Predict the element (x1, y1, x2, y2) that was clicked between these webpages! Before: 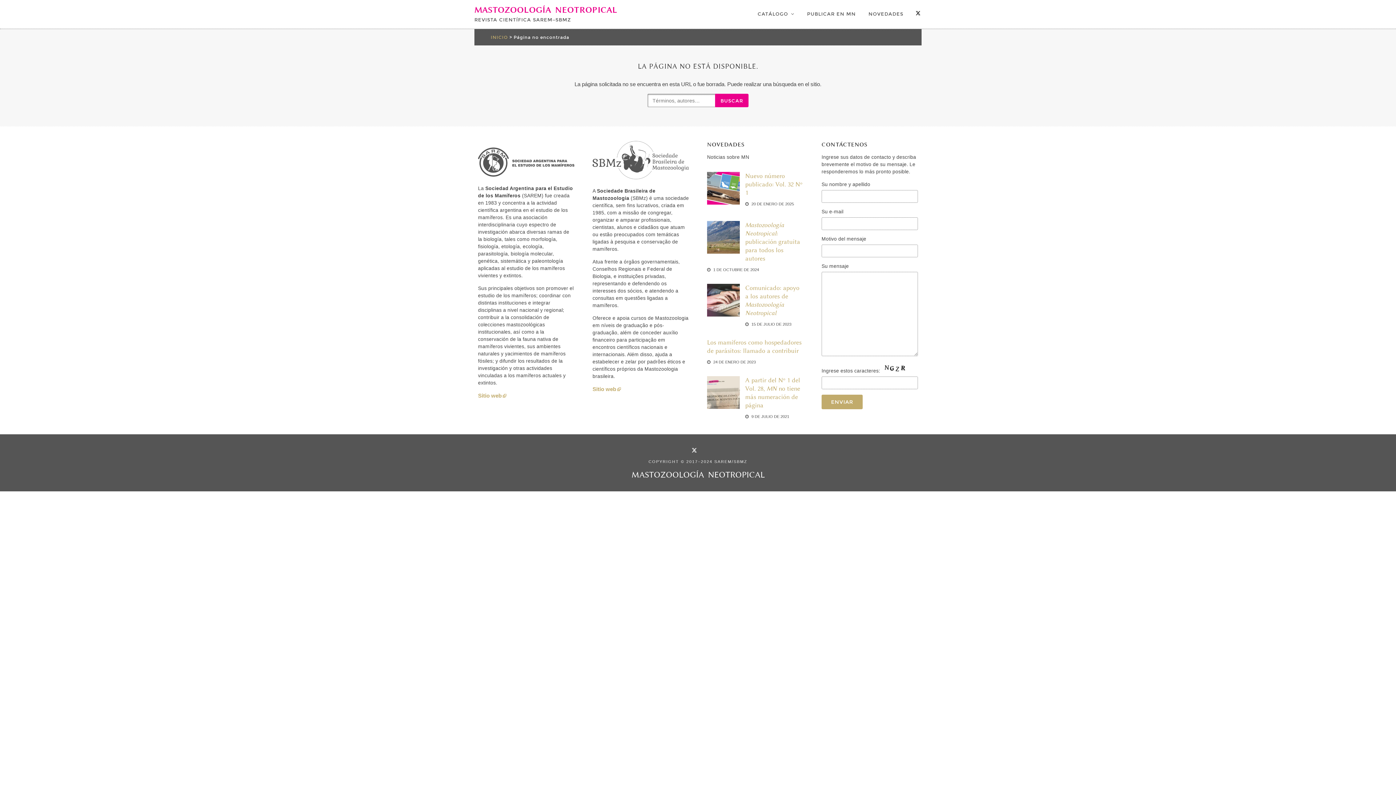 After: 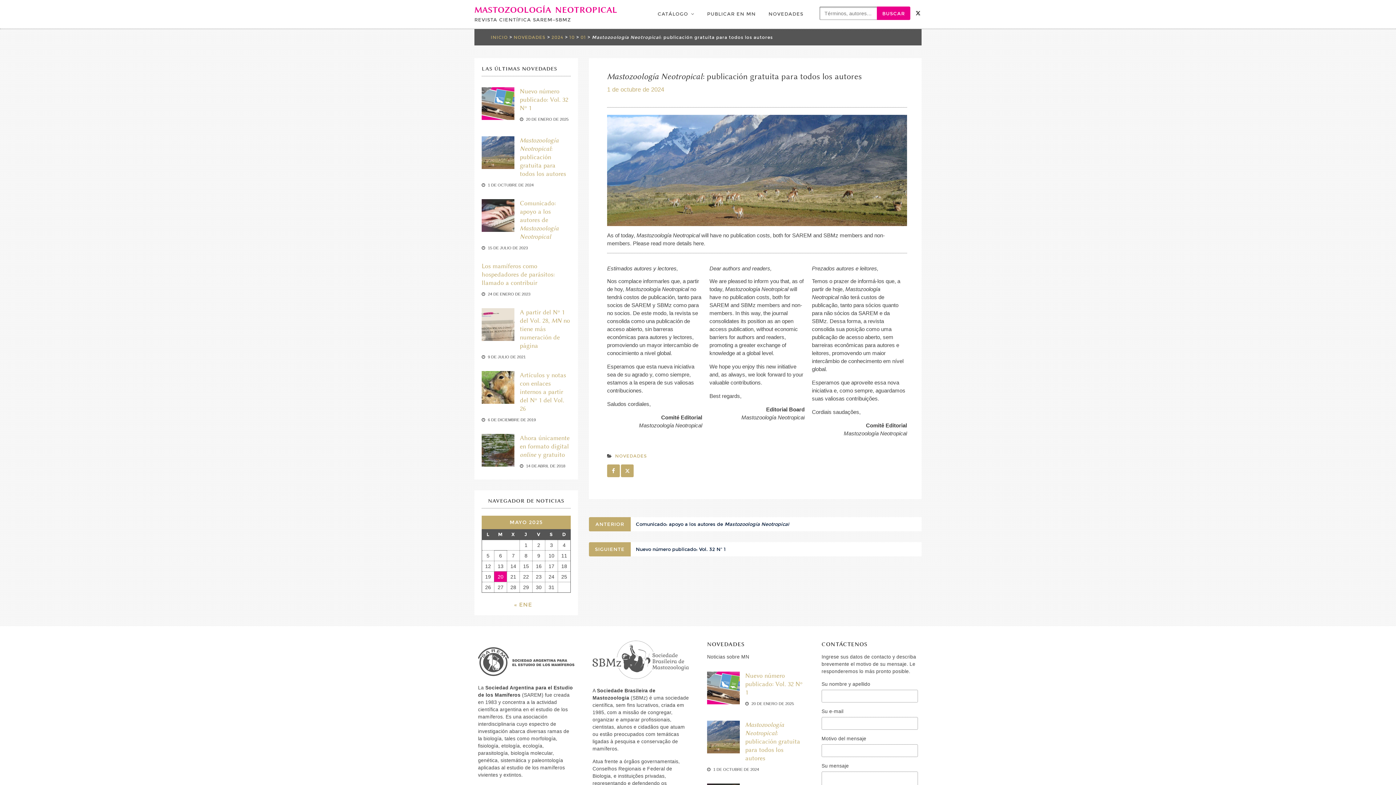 Action: bbox: (745, 221, 800, 262) label: Mastozoología Neotropical: publicación gratuita para todos los autores